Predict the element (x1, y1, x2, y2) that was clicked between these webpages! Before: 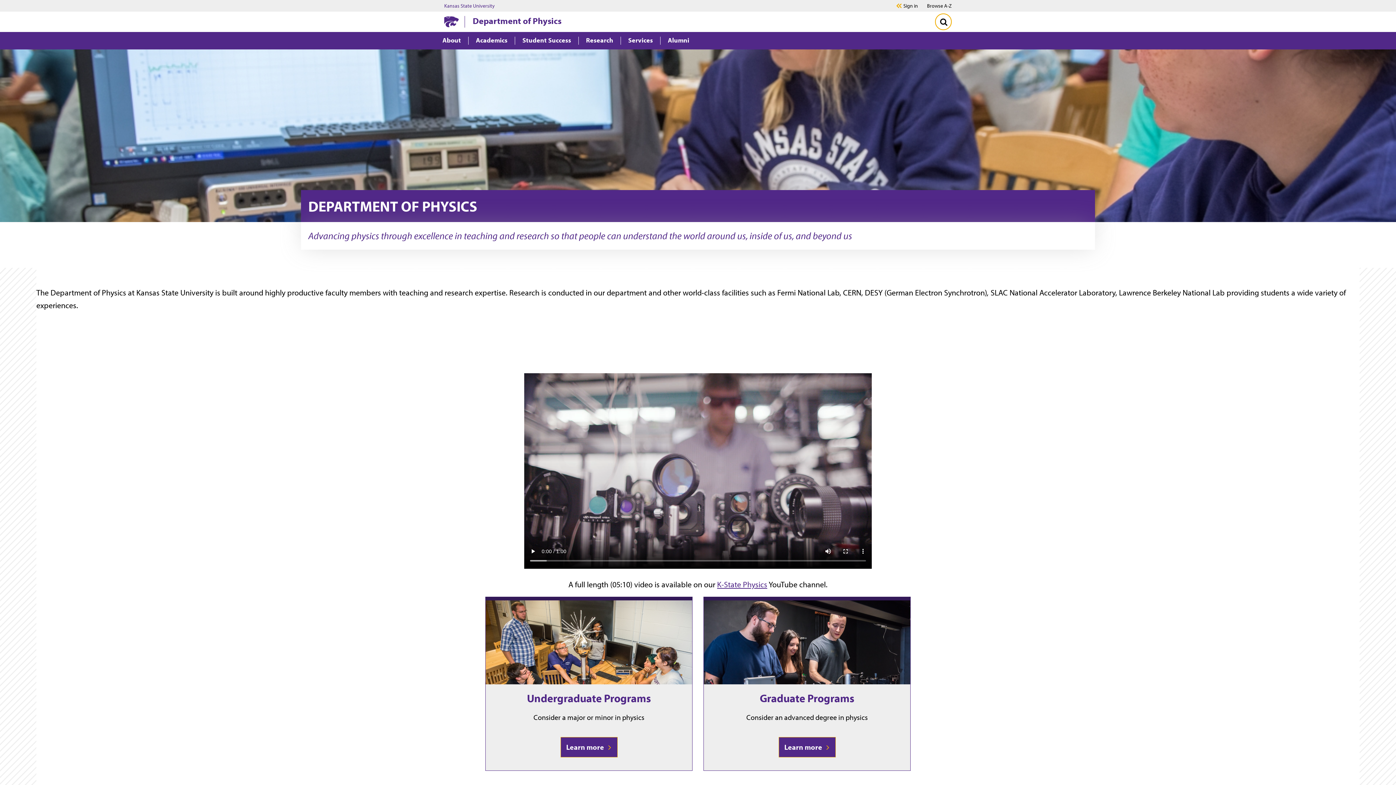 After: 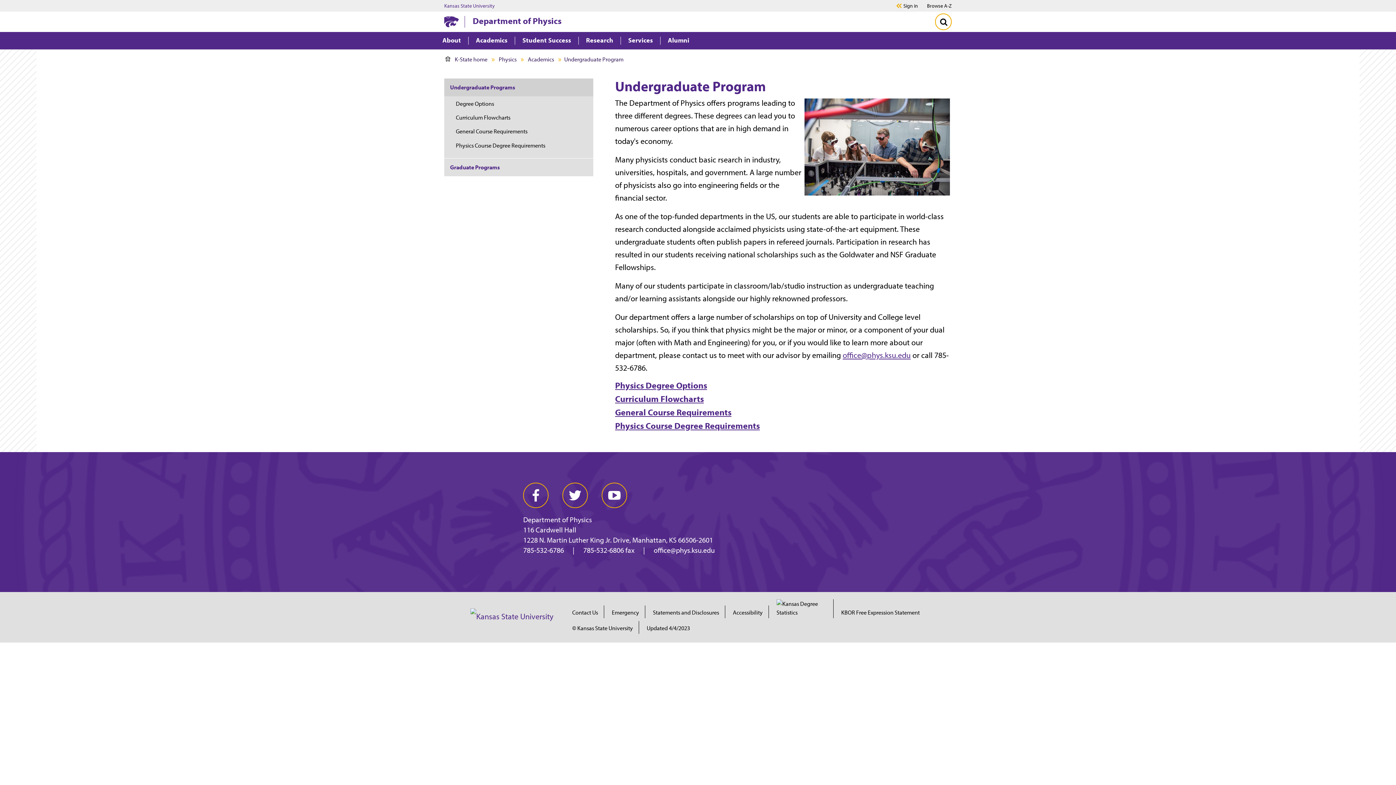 Action: bbox: (485, 636, 692, 646)